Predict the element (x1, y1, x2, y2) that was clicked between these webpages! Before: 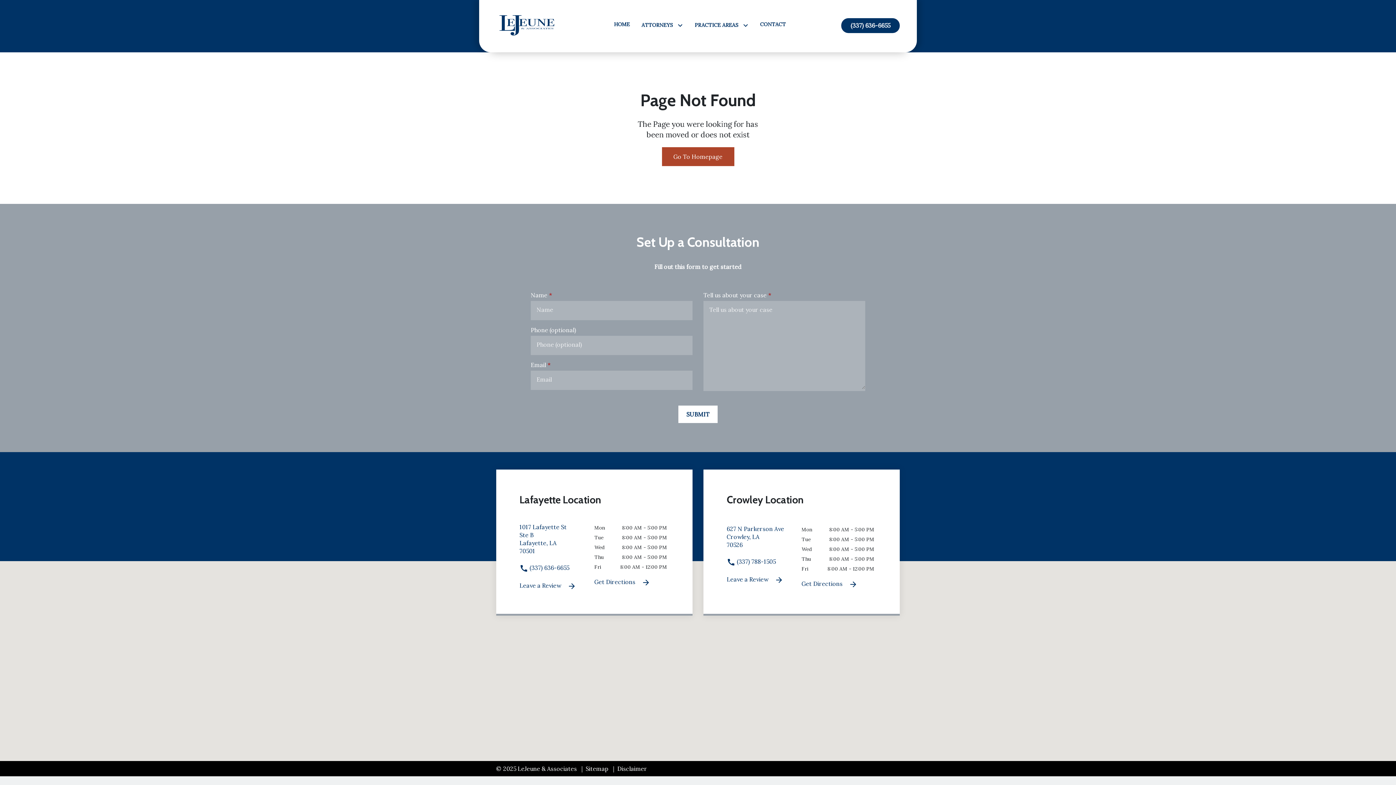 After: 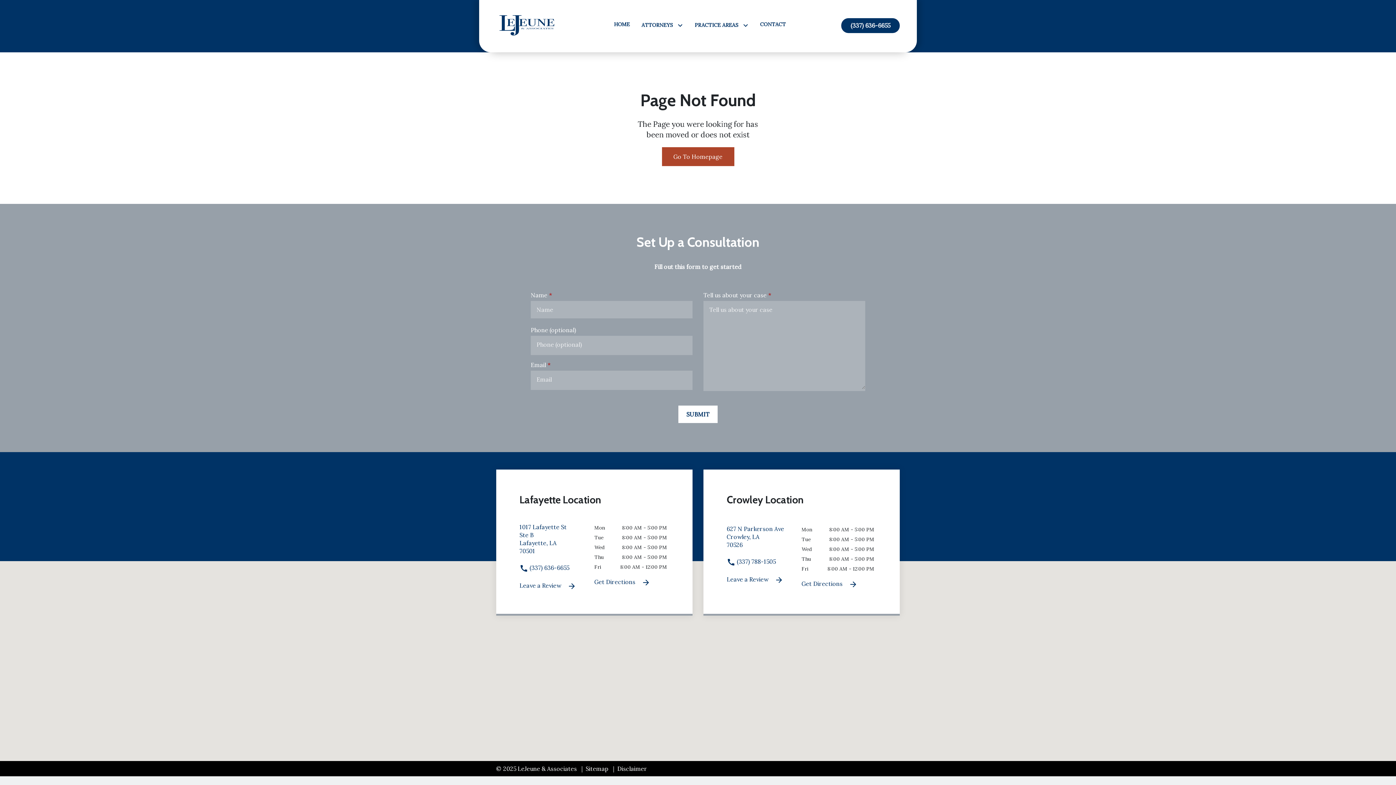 Action: label: SUBMIT bbox: (678, 405, 717, 423)